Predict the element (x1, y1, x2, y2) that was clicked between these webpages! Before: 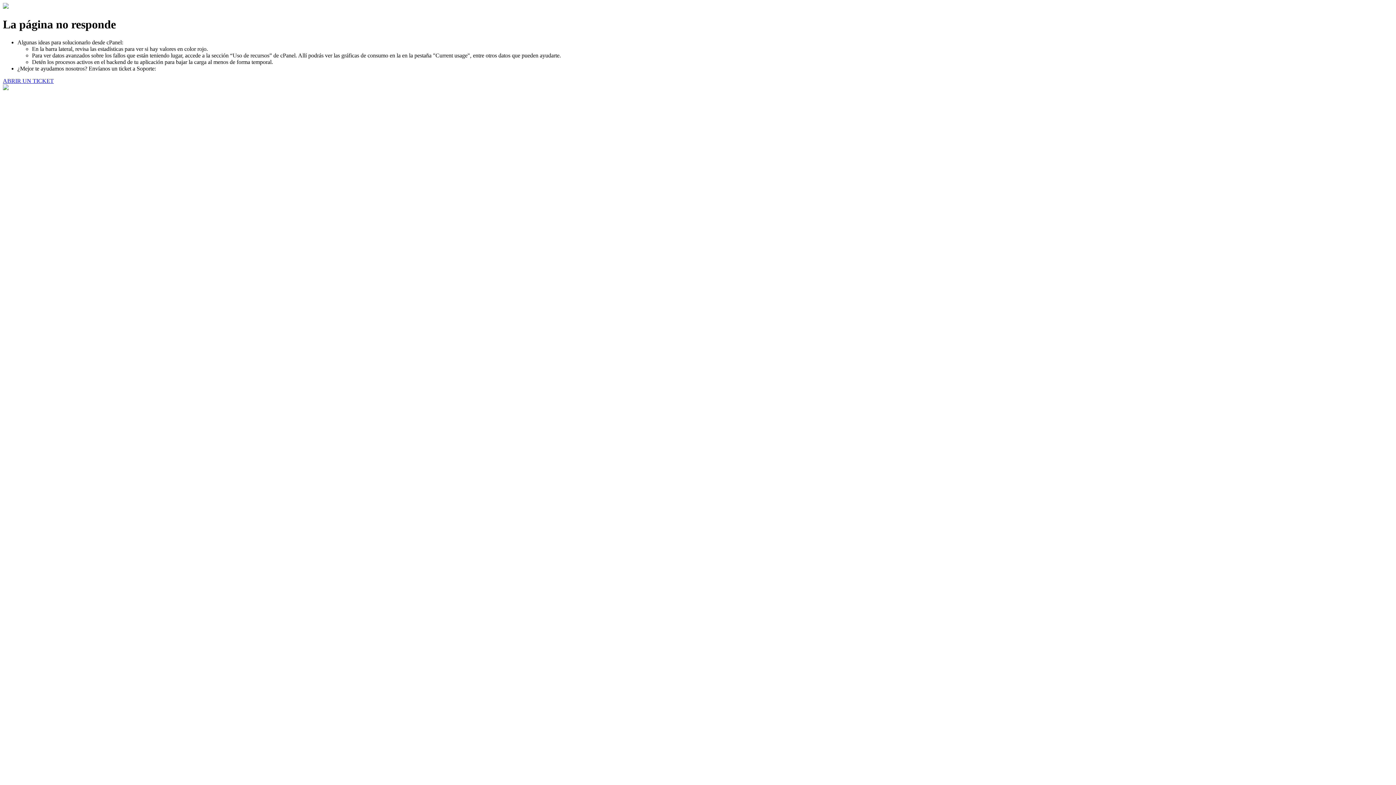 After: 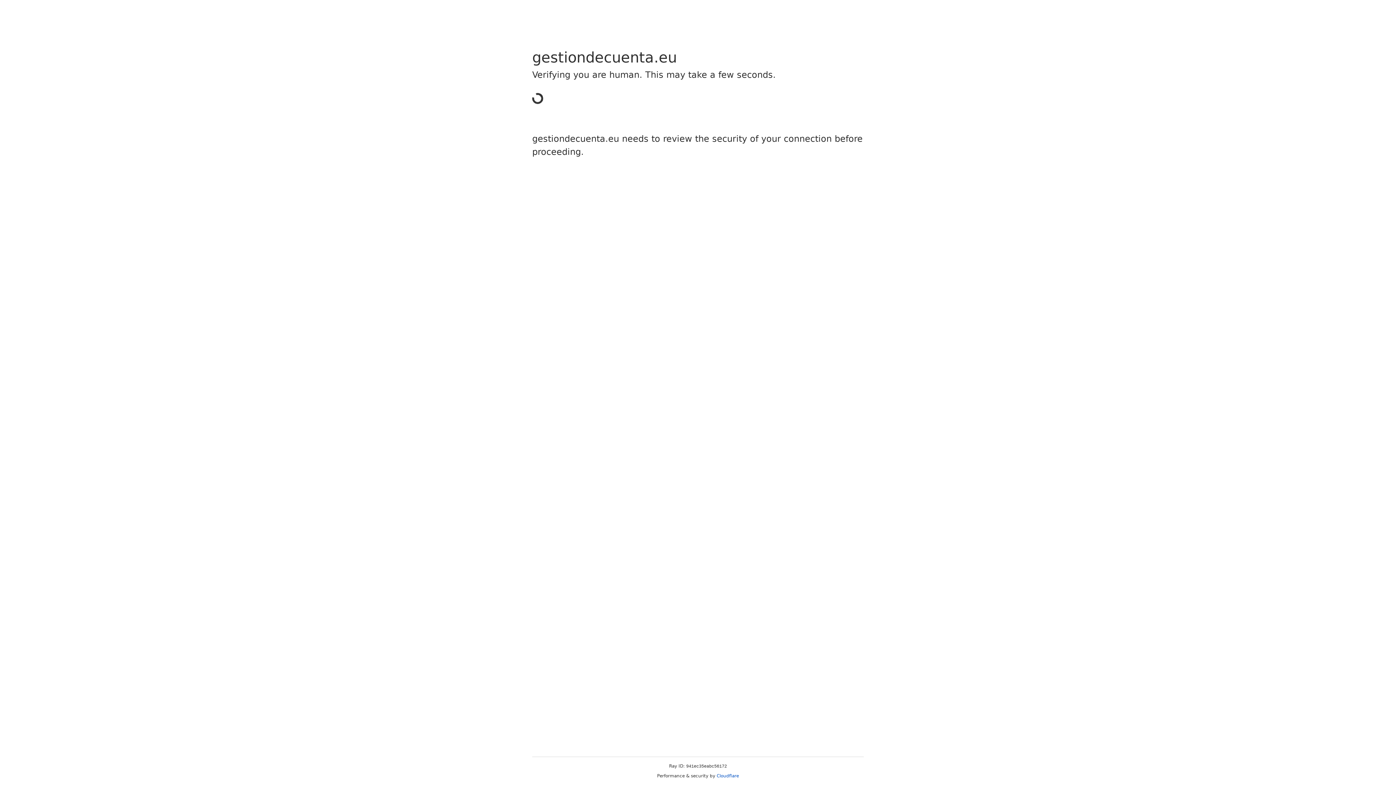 Action: label: ABRIR UN TICKET bbox: (2, 77, 53, 83)